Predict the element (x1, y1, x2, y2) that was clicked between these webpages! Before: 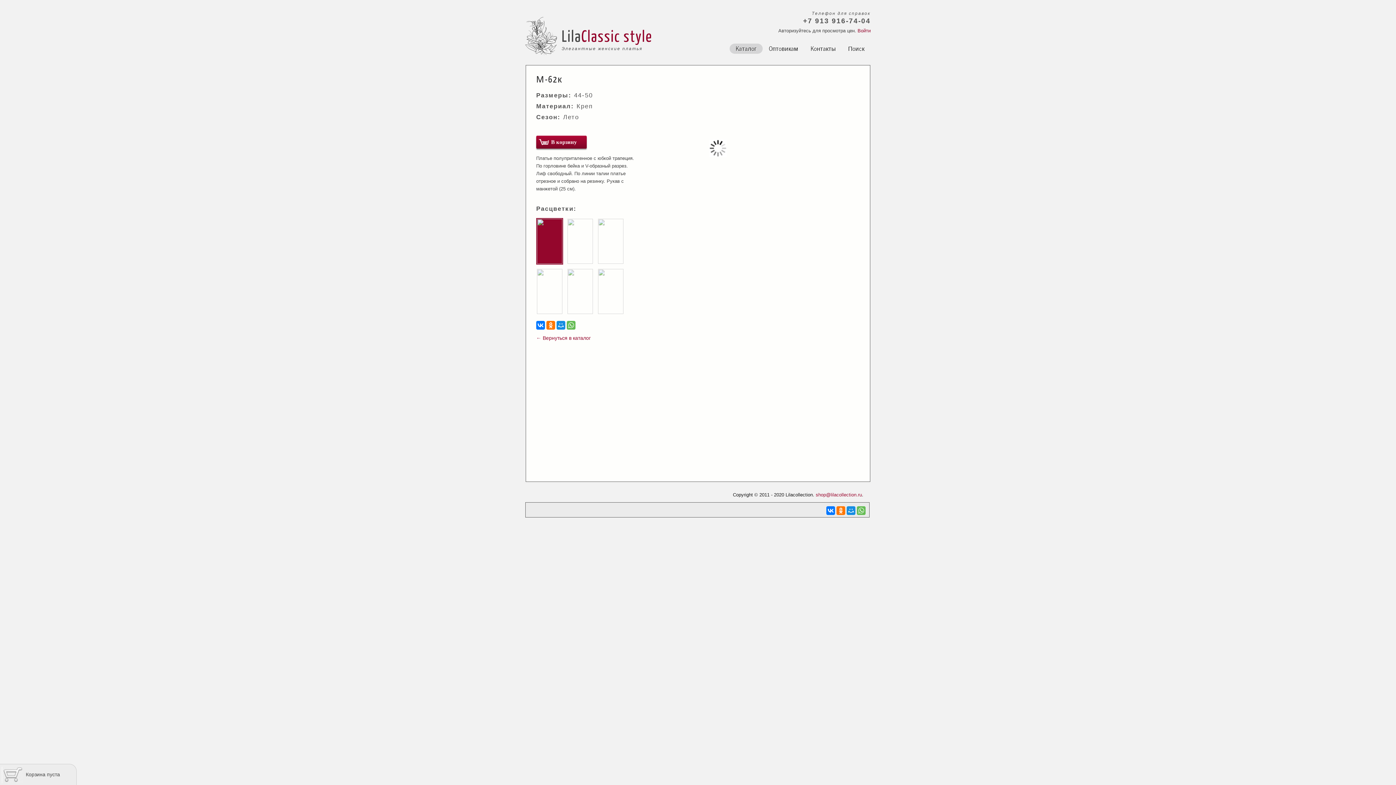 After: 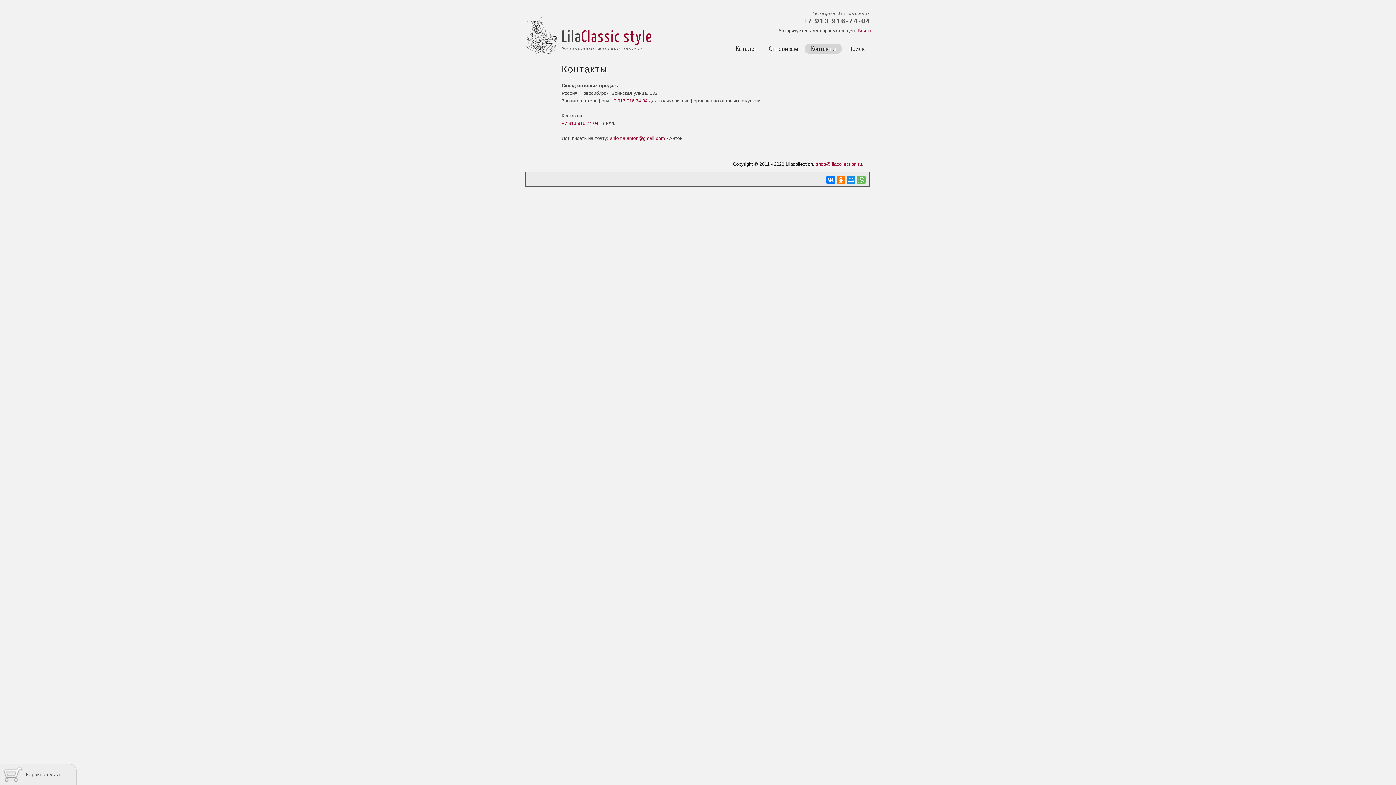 Action: label: Контакты bbox: (808, 43, 838, 54)